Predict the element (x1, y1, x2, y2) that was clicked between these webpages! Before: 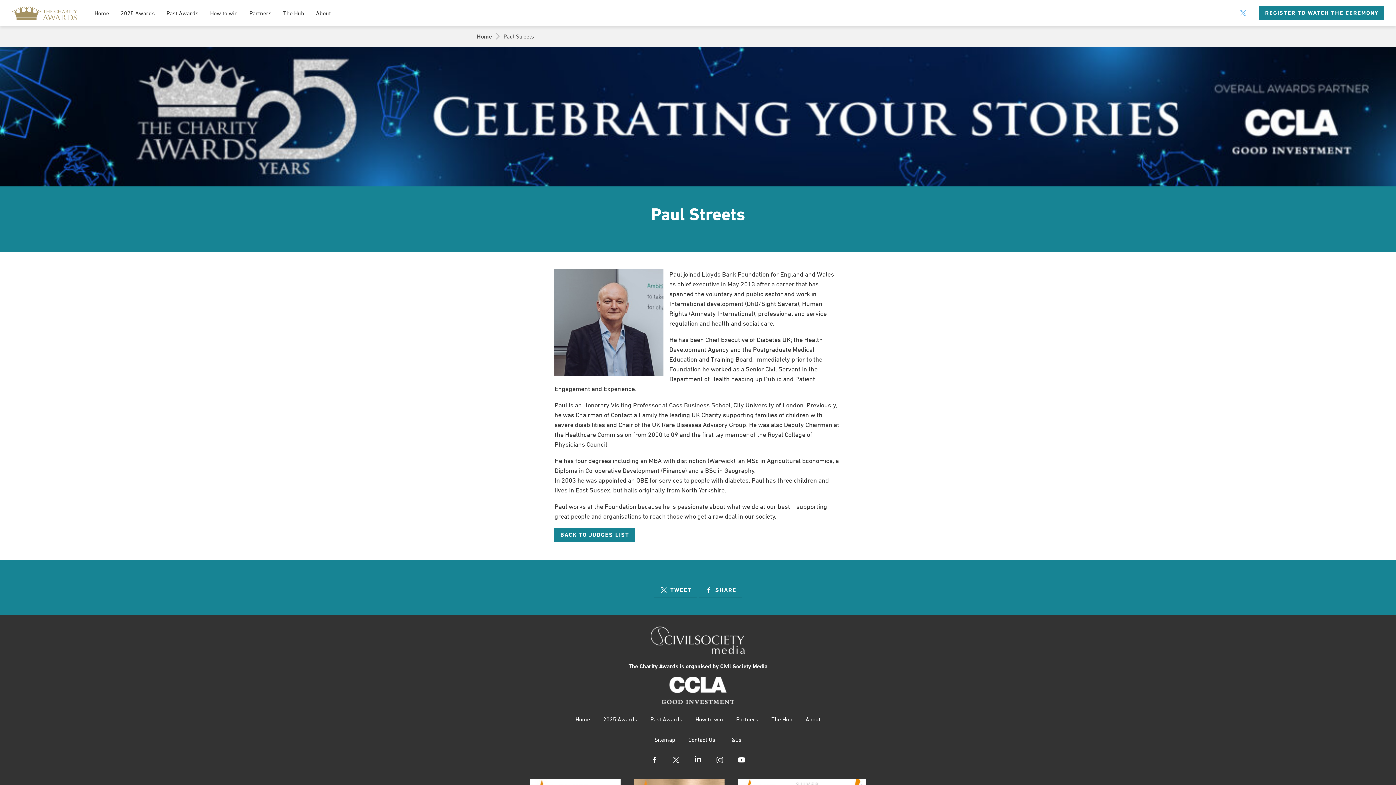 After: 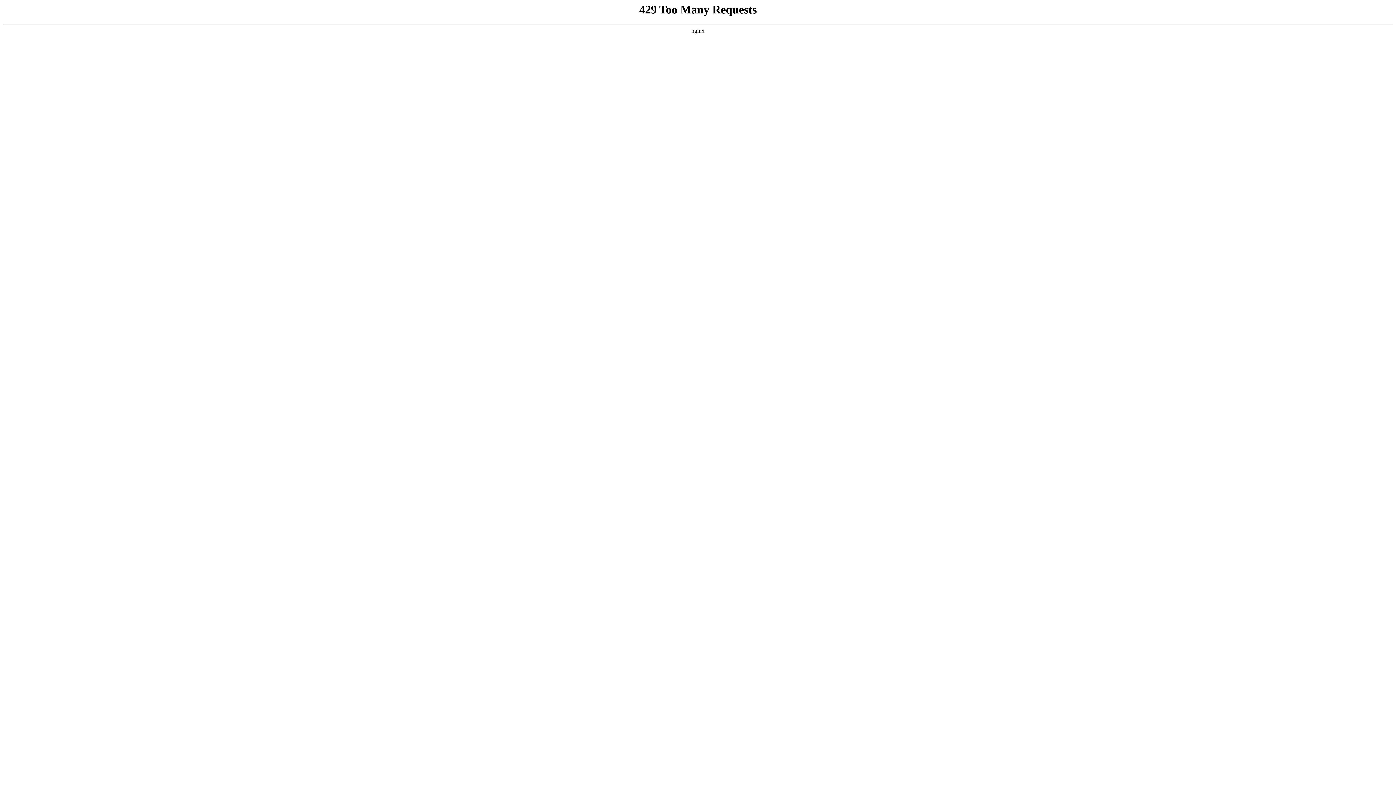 Action: label: Sitemap bbox: (654, 732, 675, 747)